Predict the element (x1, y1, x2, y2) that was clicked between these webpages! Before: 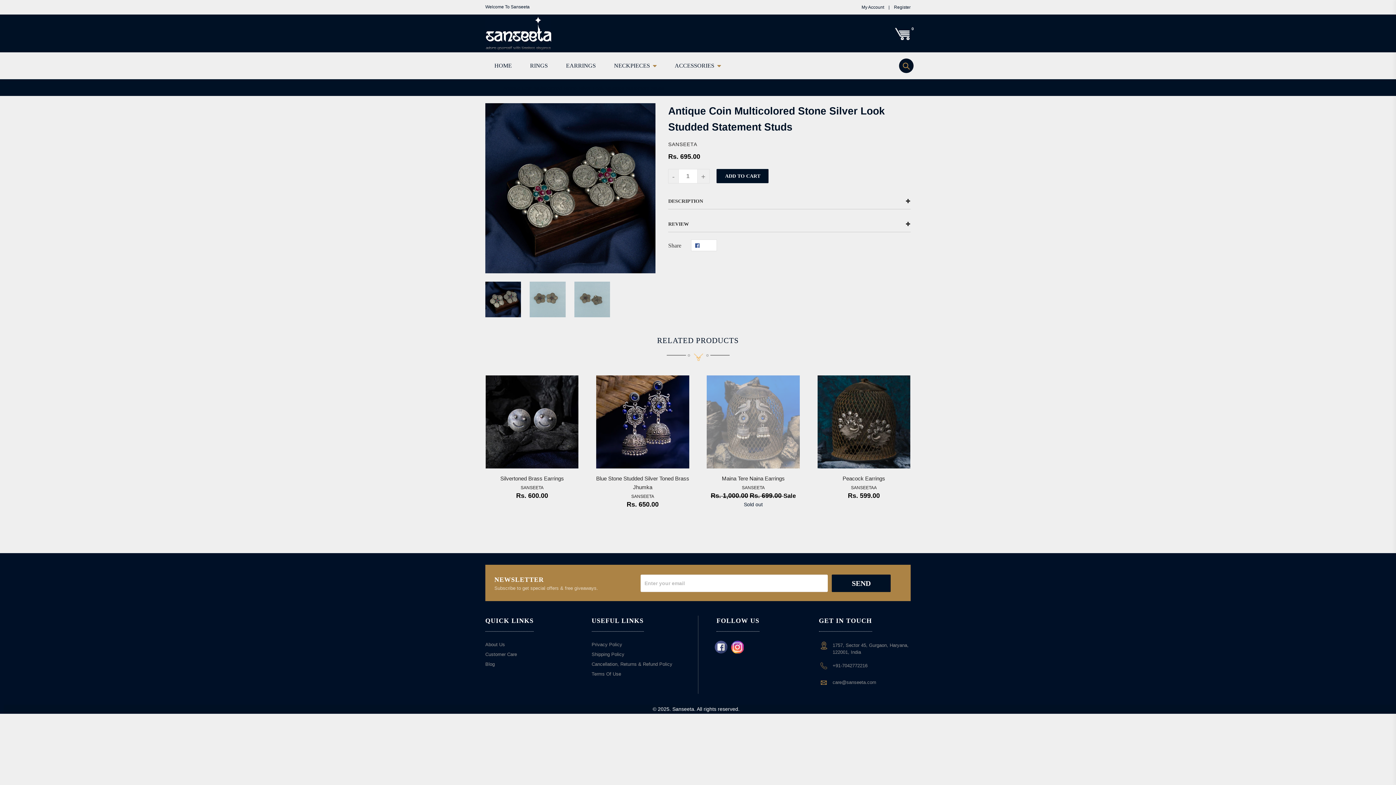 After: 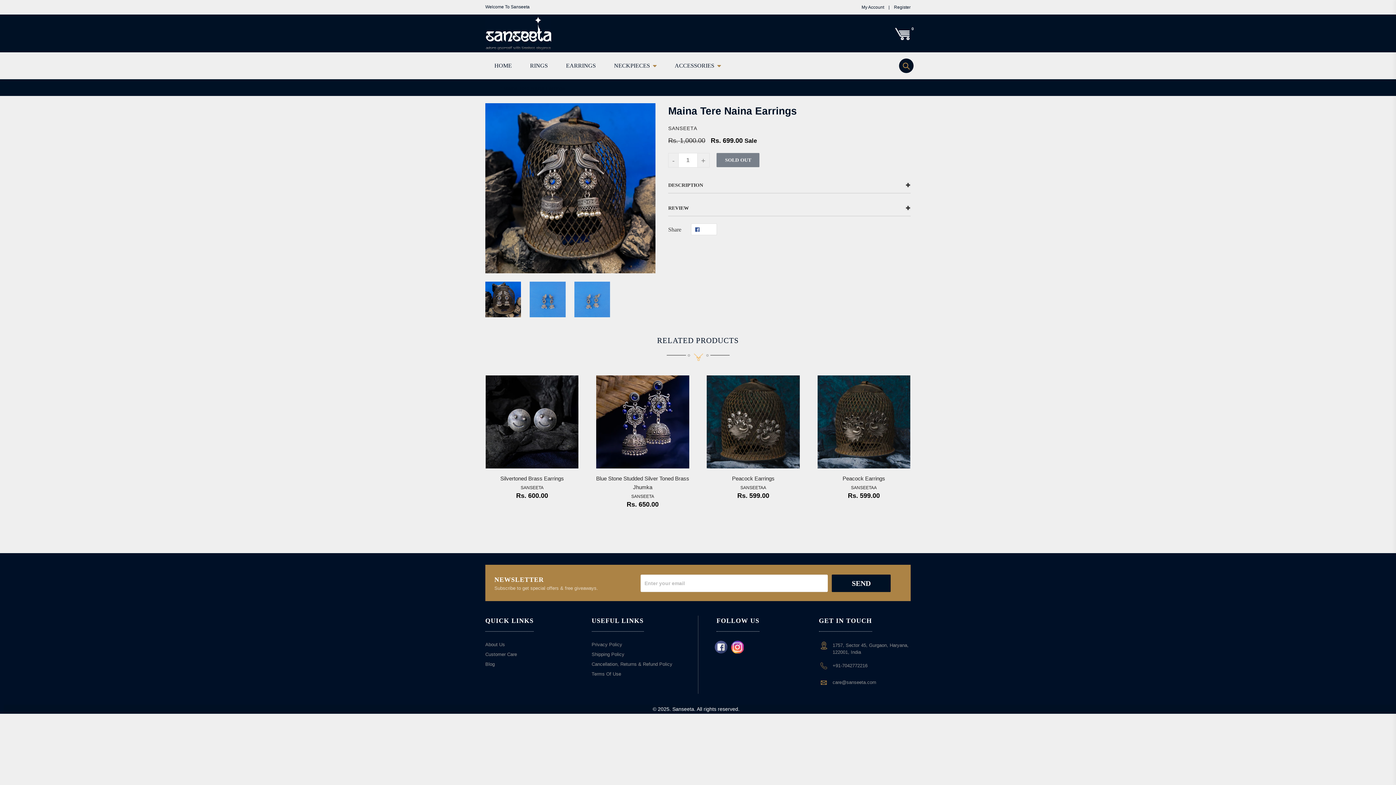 Action: bbox: (722, 475, 784, 481) label: Maina Tere Naina Earrings